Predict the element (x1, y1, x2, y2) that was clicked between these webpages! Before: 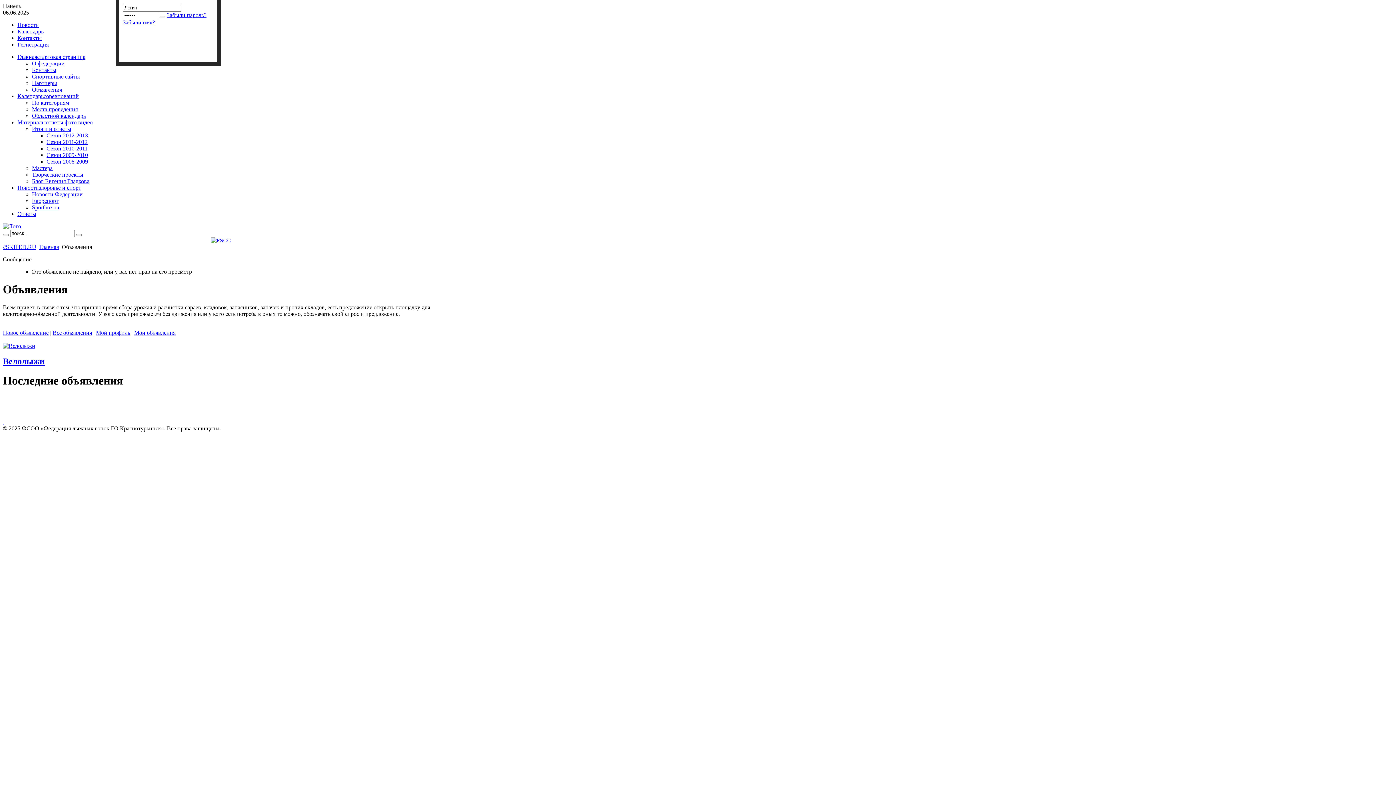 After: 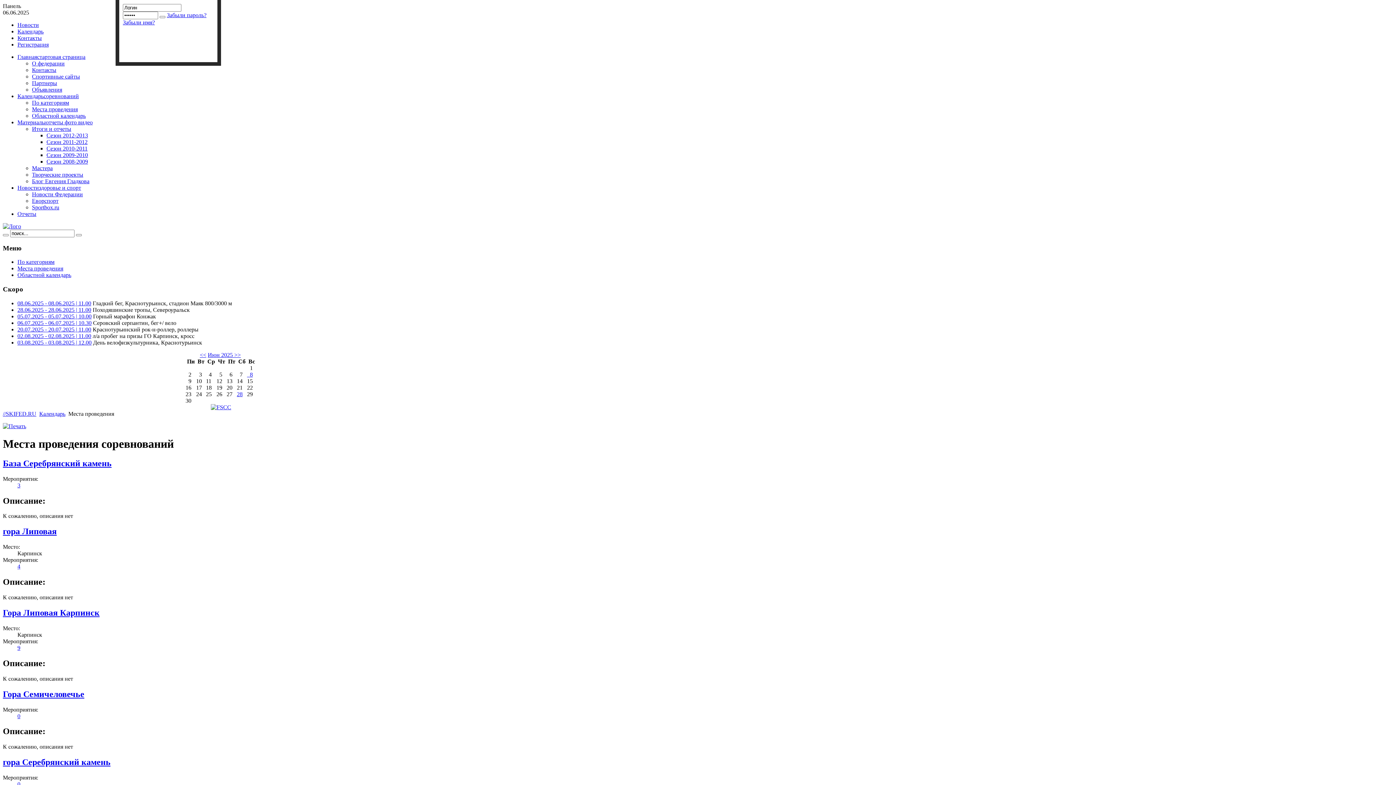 Action: label: Места проведения bbox: (32, 106, 77, 112)